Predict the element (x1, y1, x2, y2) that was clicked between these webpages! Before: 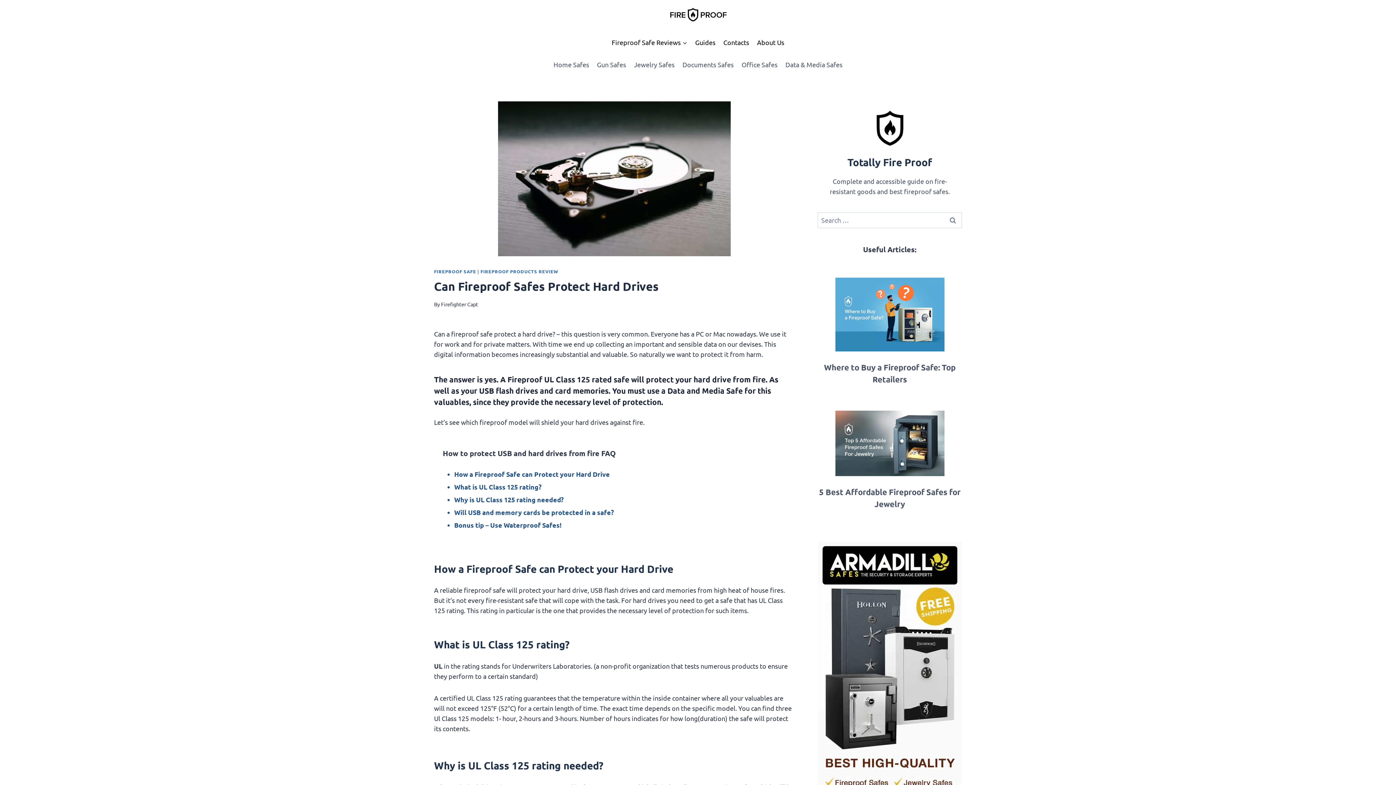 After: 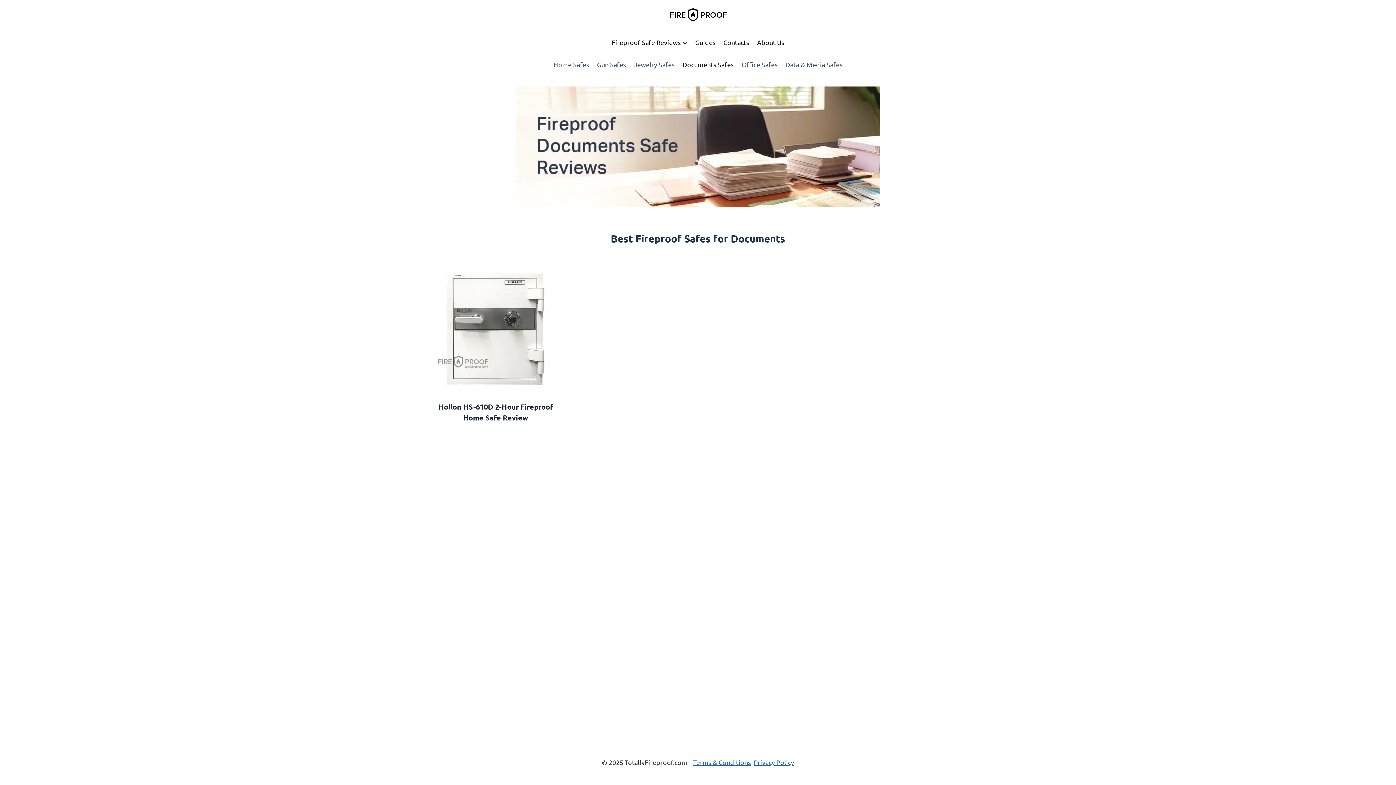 Action: bbox: (678, 57, 737, 72) label: Documents Safes